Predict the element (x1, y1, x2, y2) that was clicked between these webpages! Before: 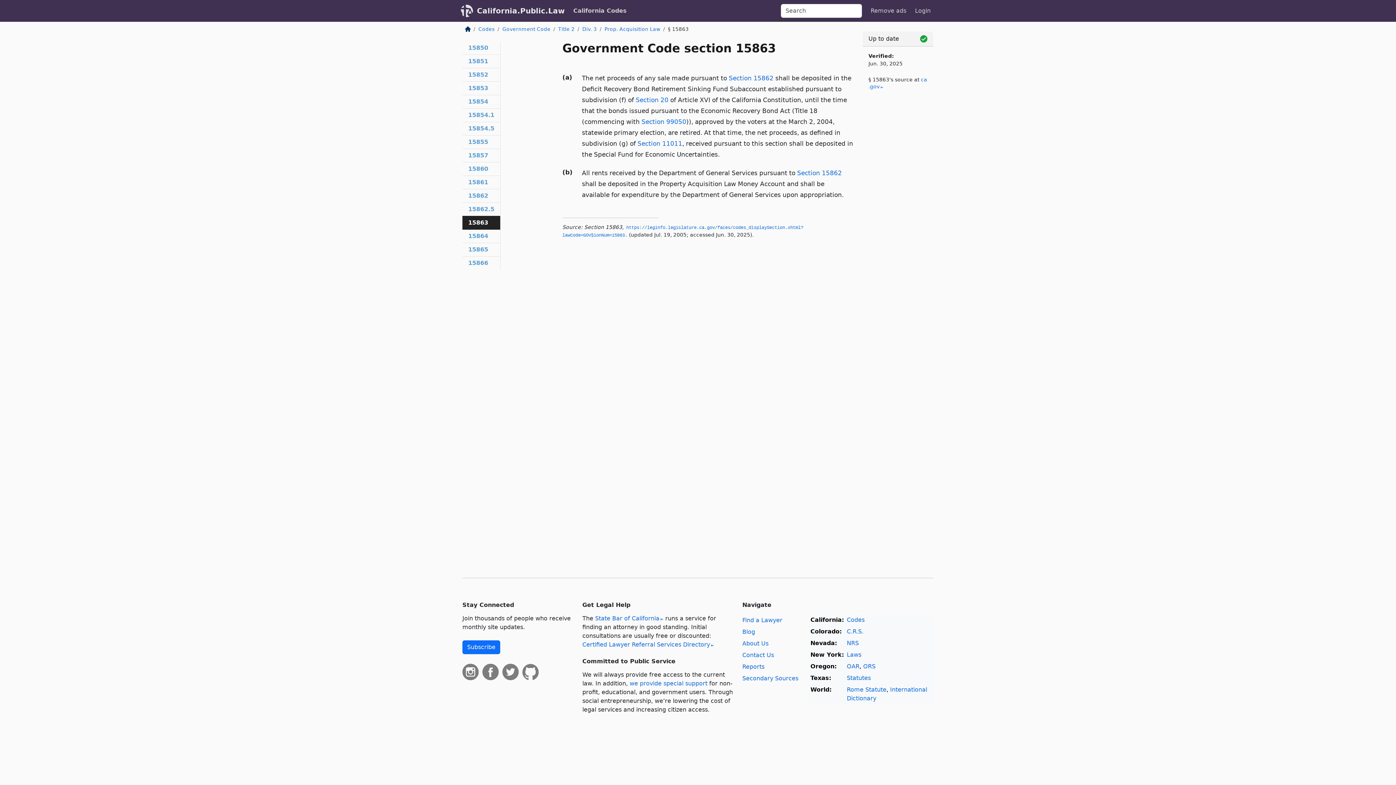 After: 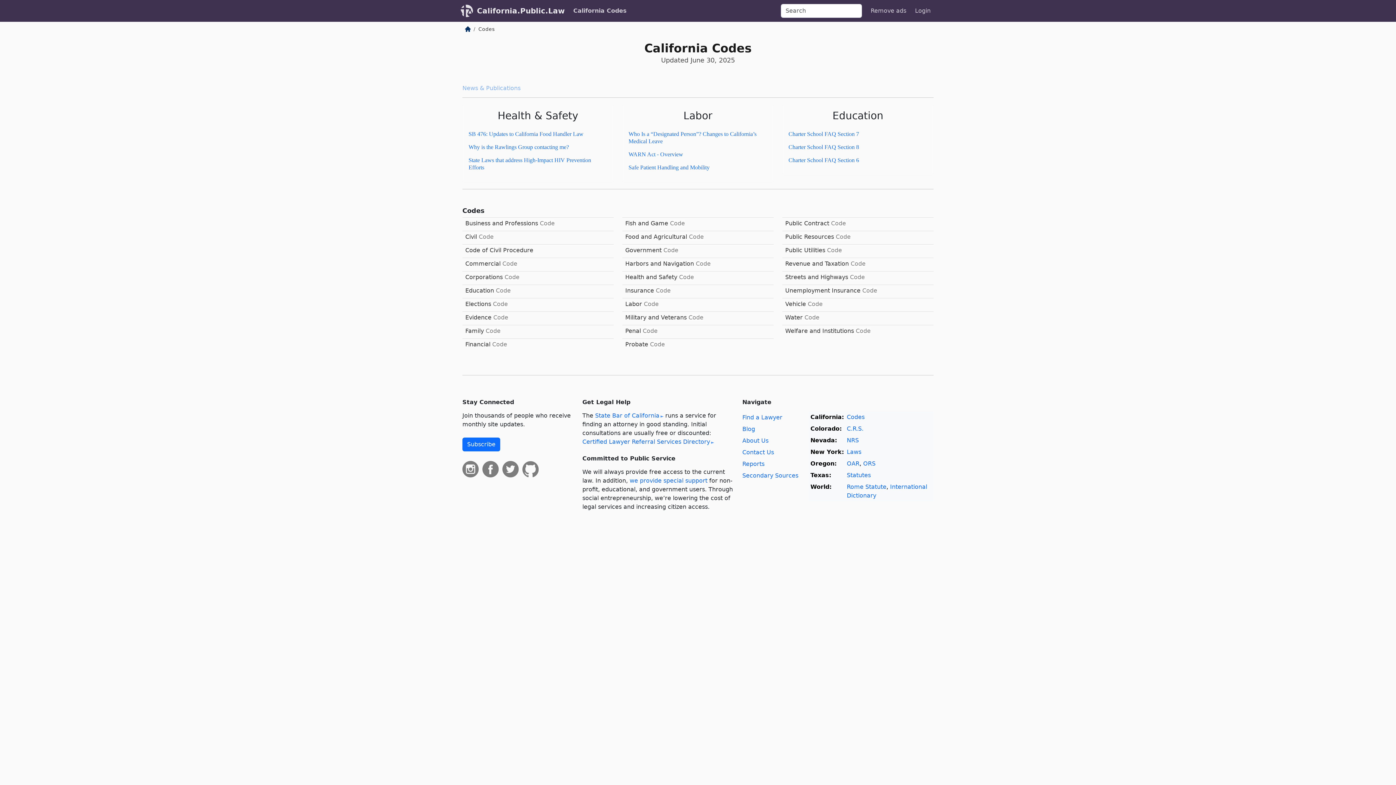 Action: bbox: (847, 616, 864, 623) label: Codes